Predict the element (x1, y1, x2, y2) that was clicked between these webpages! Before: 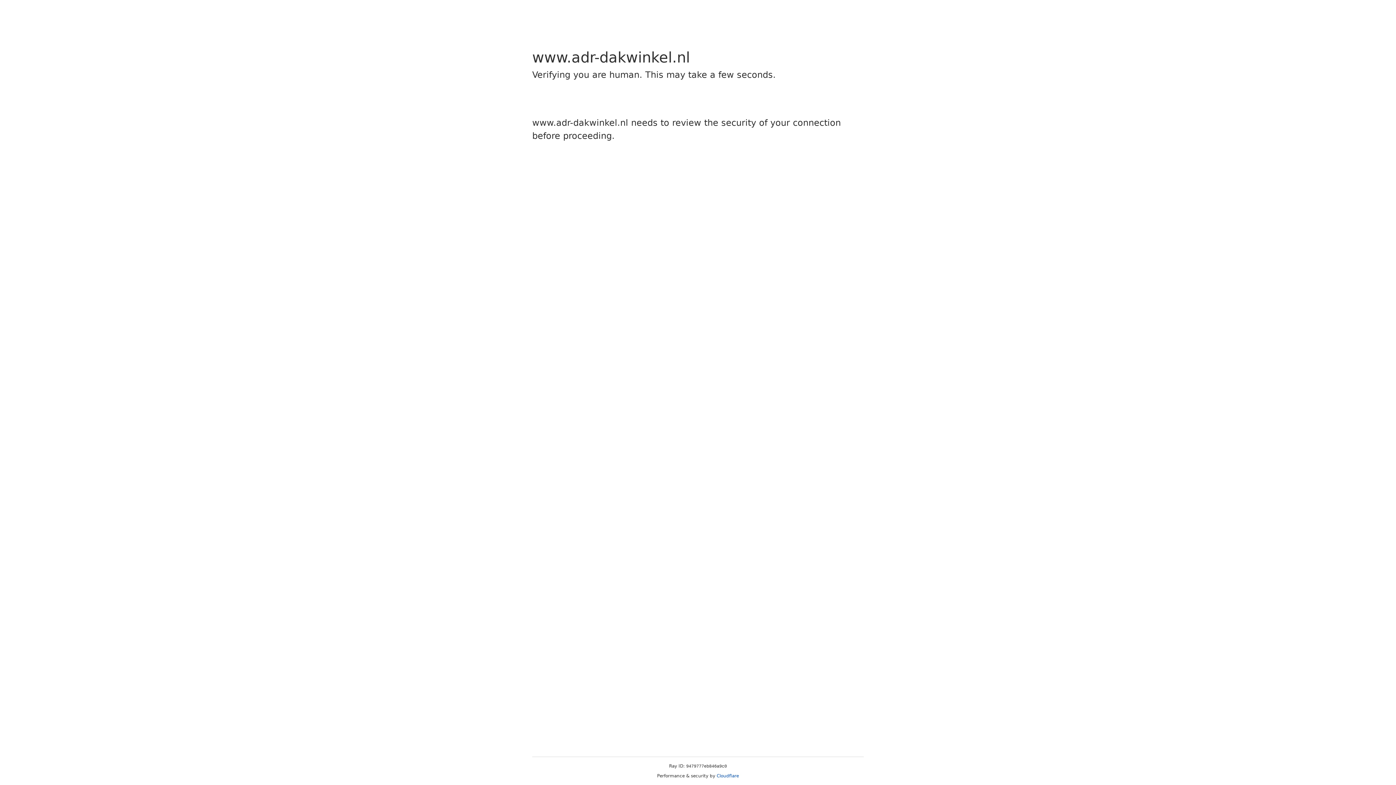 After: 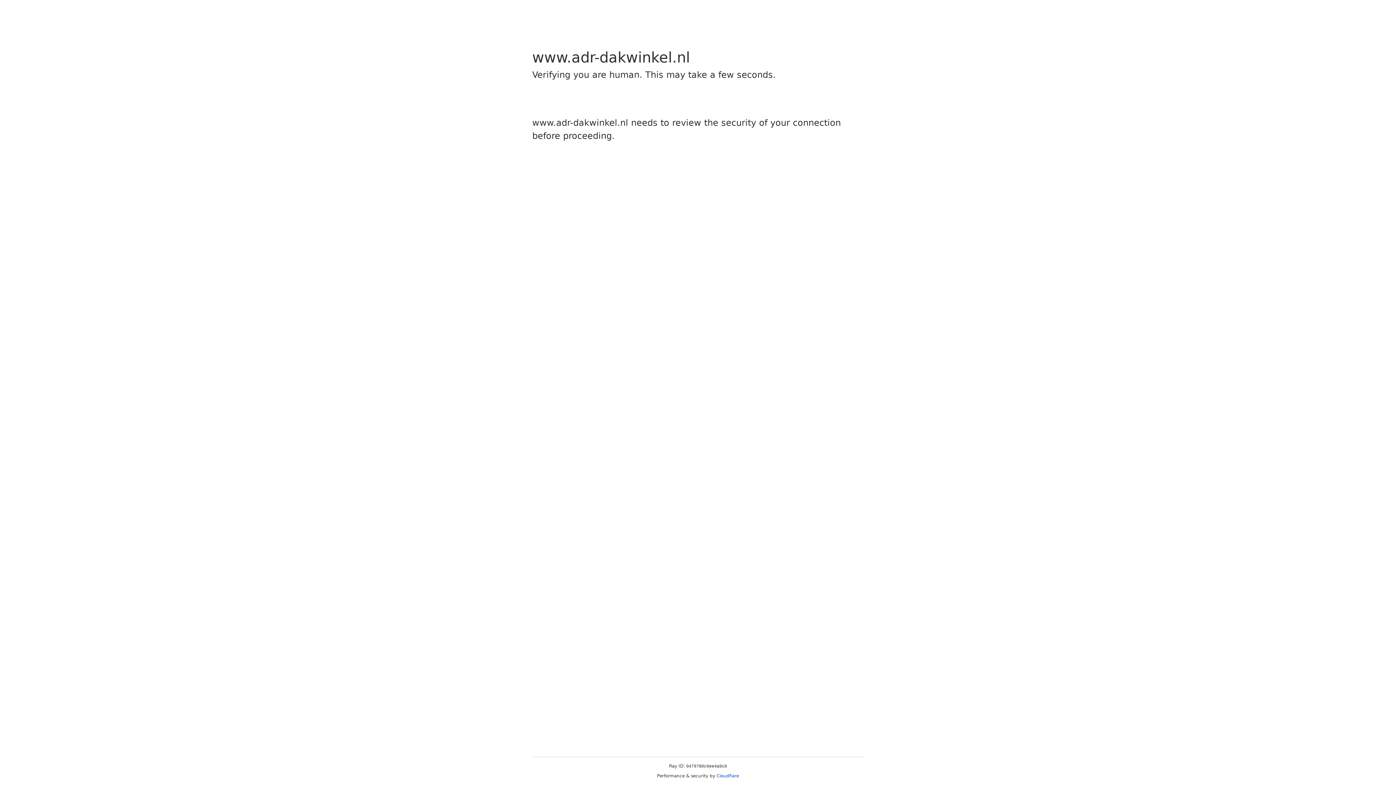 Action: bbox: (716, 773, 739, 778) label: Cloudflare